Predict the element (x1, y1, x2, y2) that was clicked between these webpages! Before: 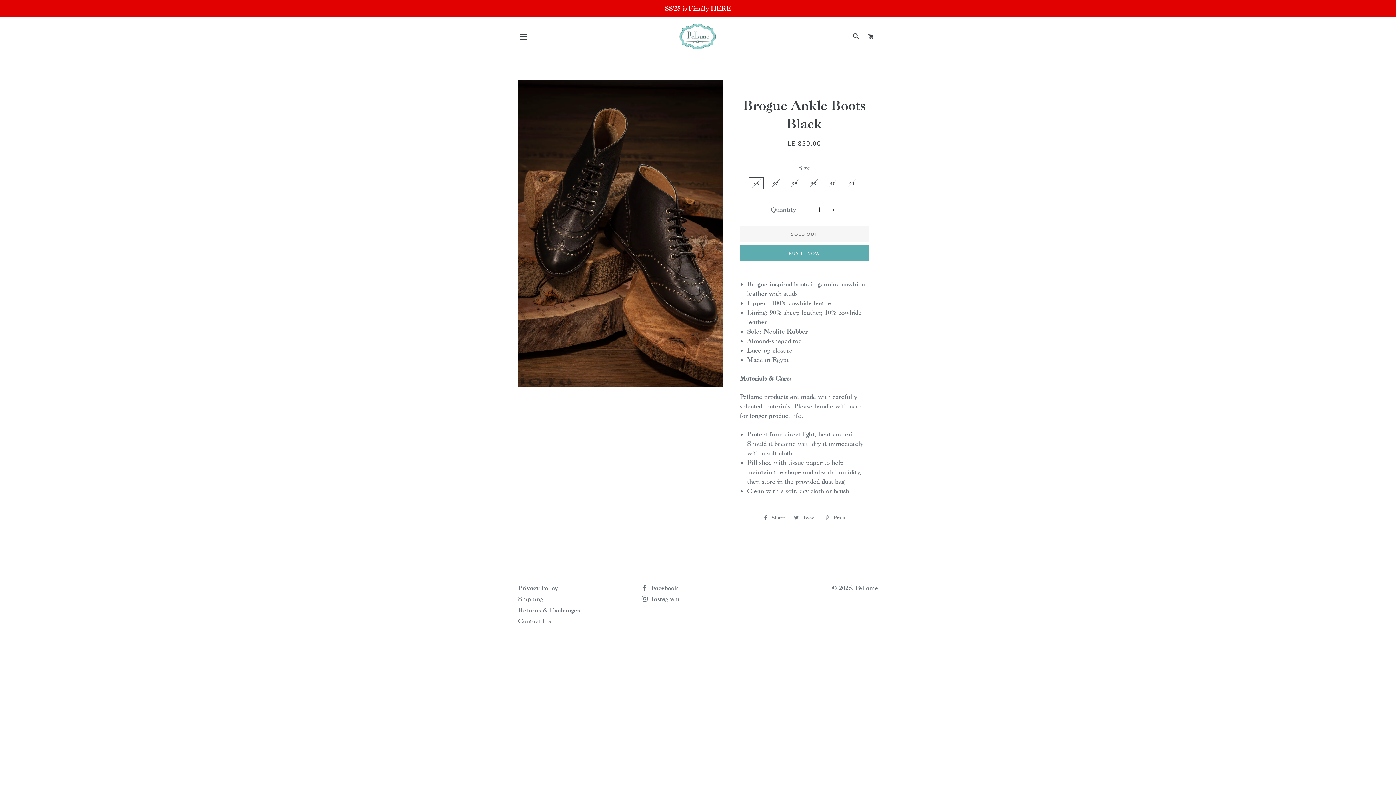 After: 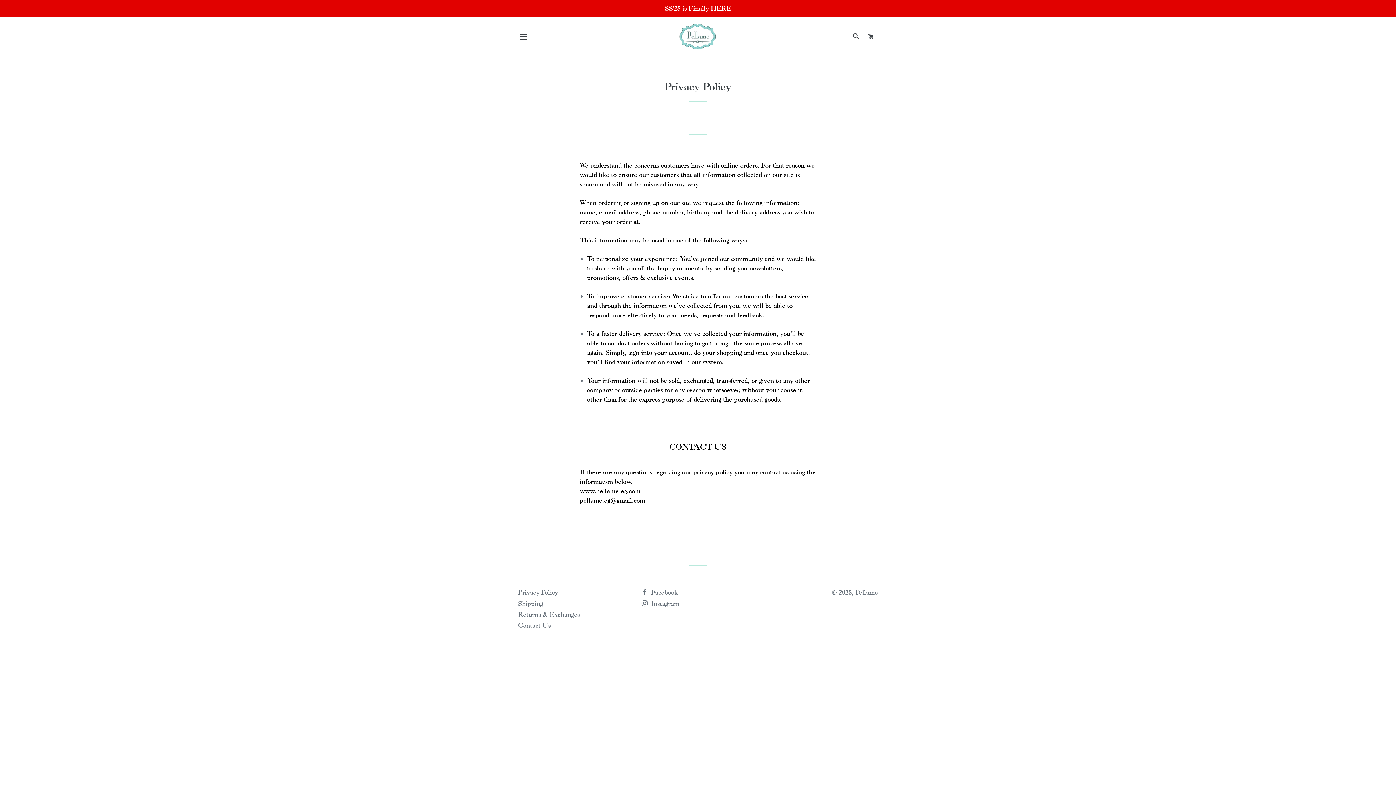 Action: bbox: (518, 584, 558, 592) label: Privacy Policy